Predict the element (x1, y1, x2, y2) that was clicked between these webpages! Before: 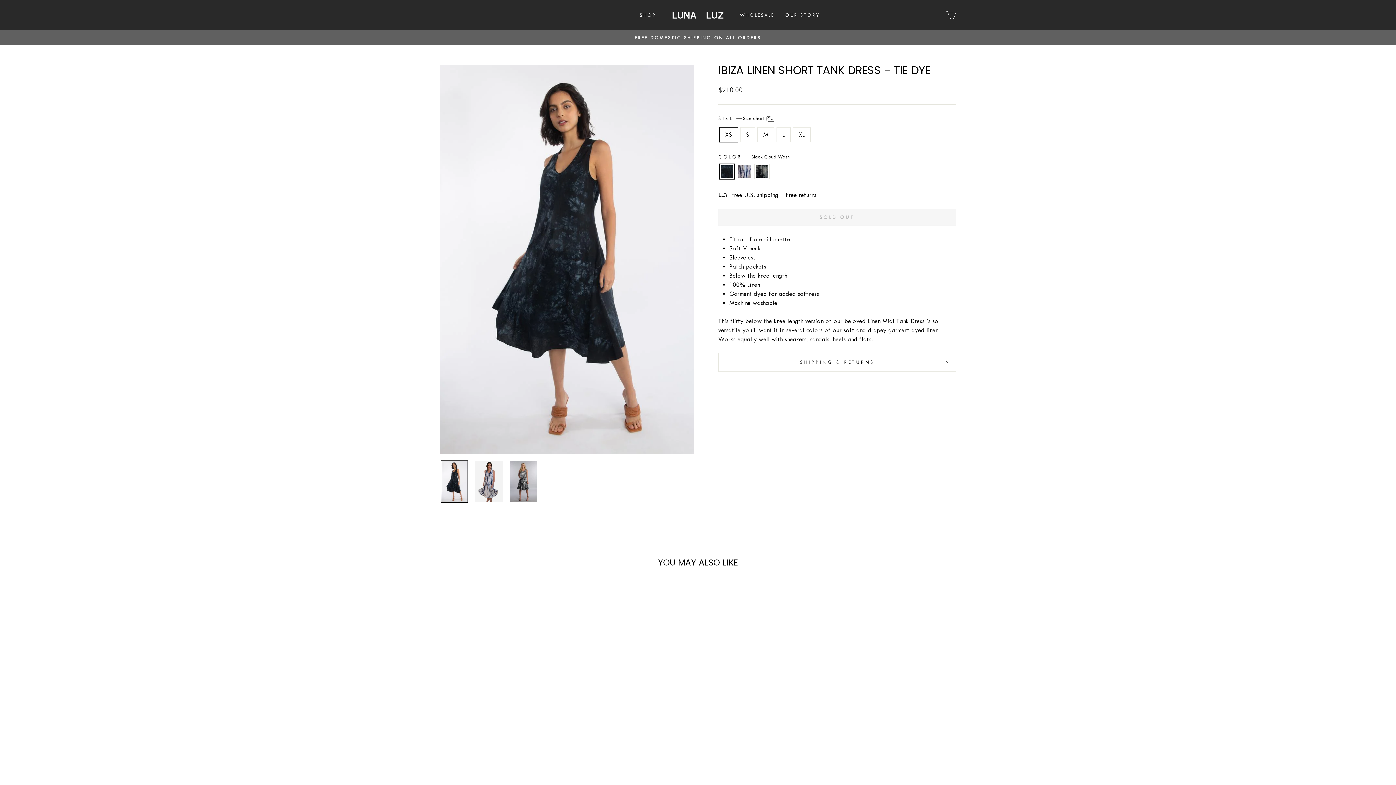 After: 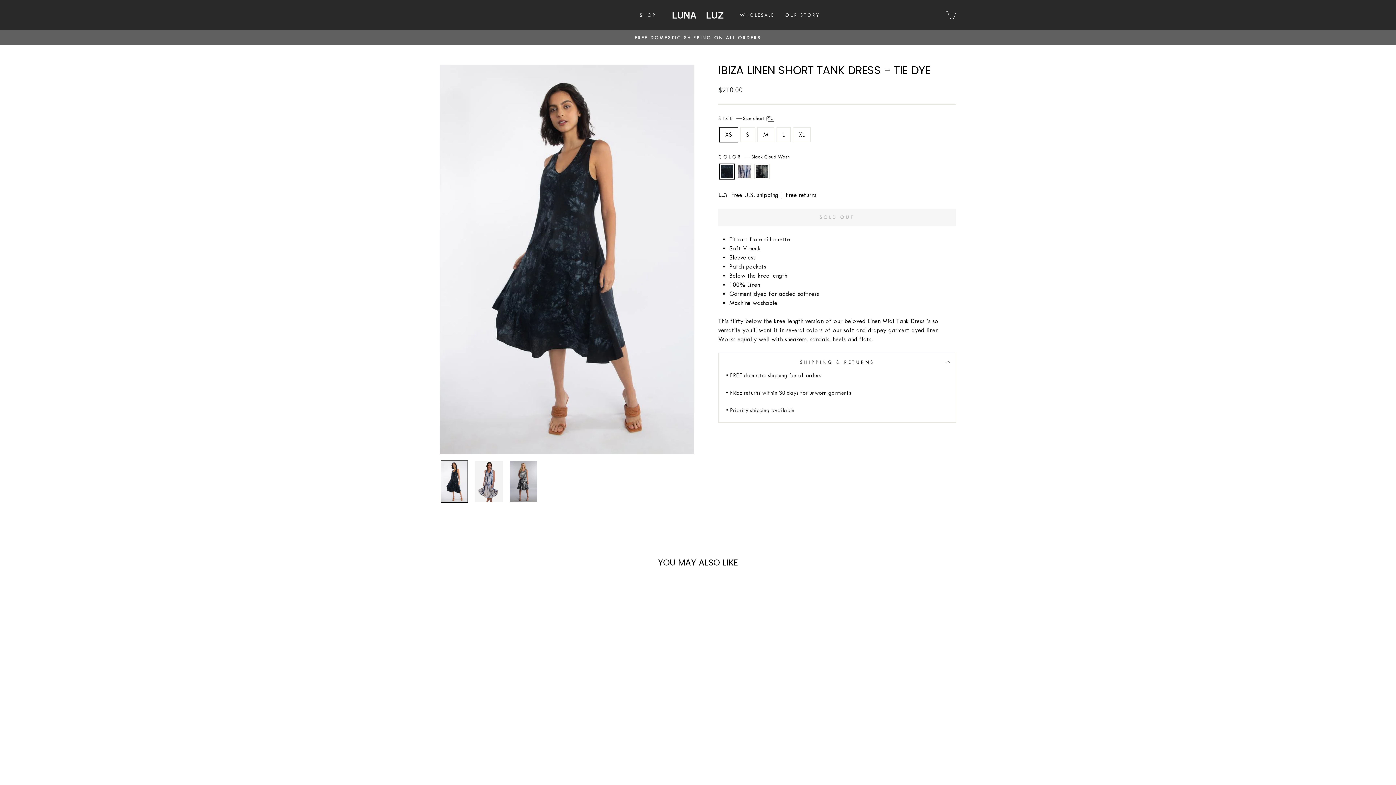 Action: bbox: (718, 353, 956, 371) label: SHIPPING & RETURNS